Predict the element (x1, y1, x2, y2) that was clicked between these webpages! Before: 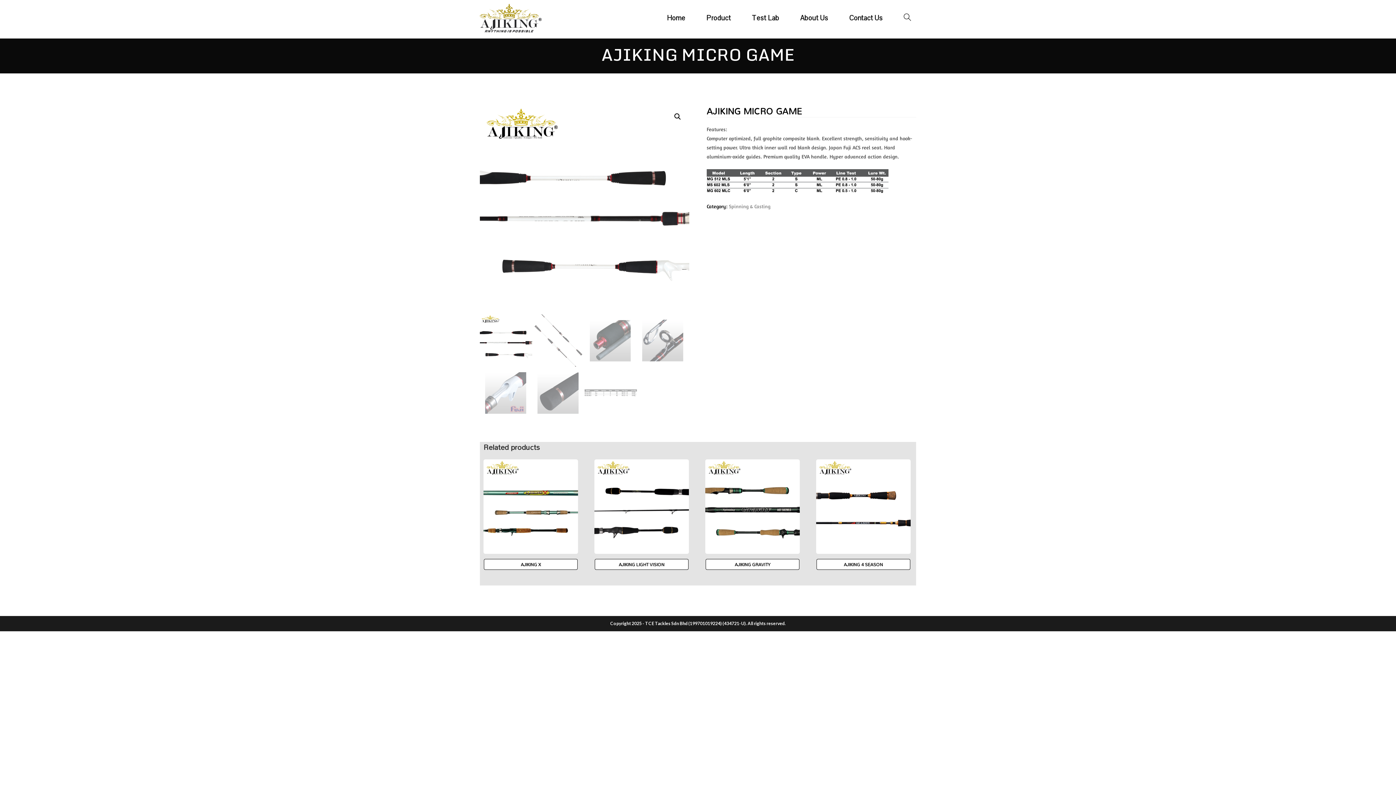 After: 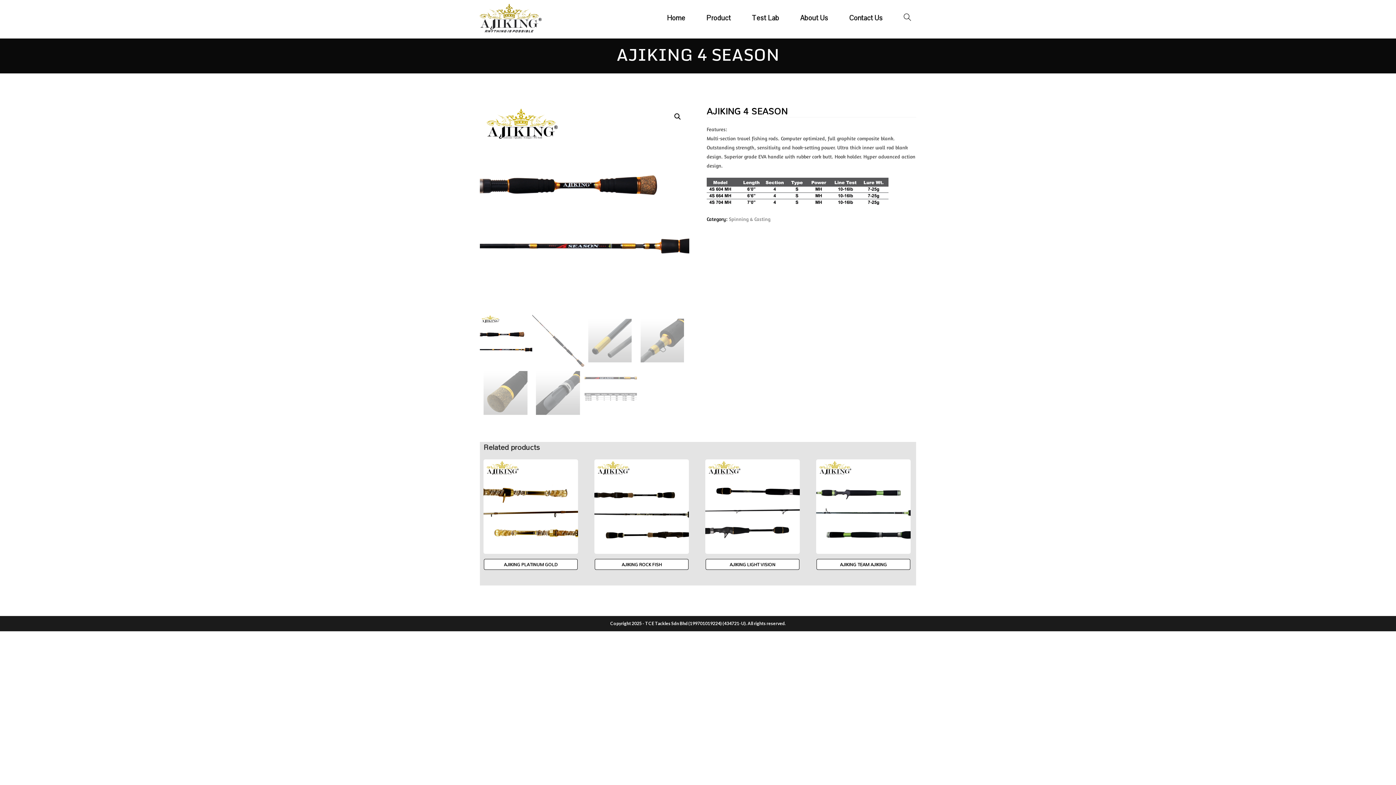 Action: bbox: (816, 459, 910, 570) label: AJIKING 4 SEASON